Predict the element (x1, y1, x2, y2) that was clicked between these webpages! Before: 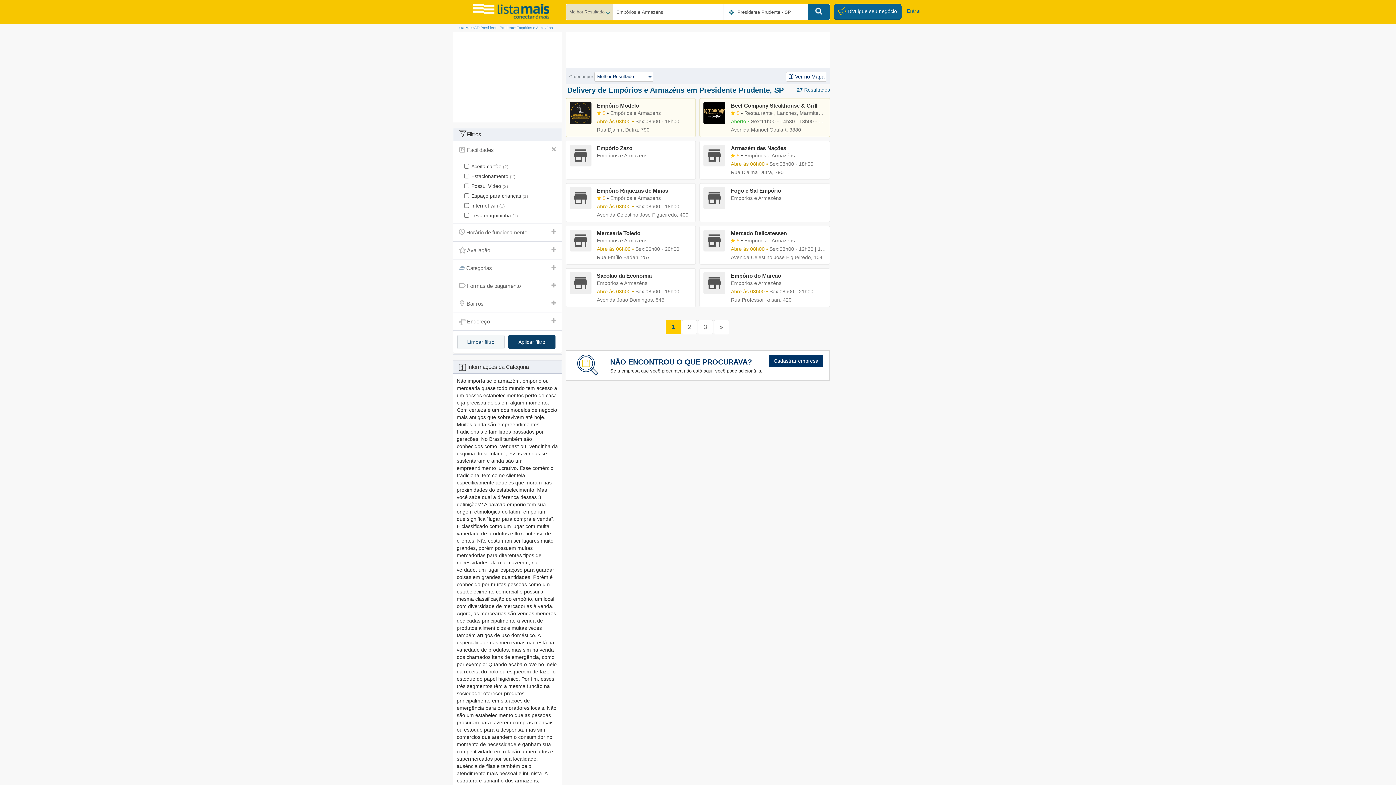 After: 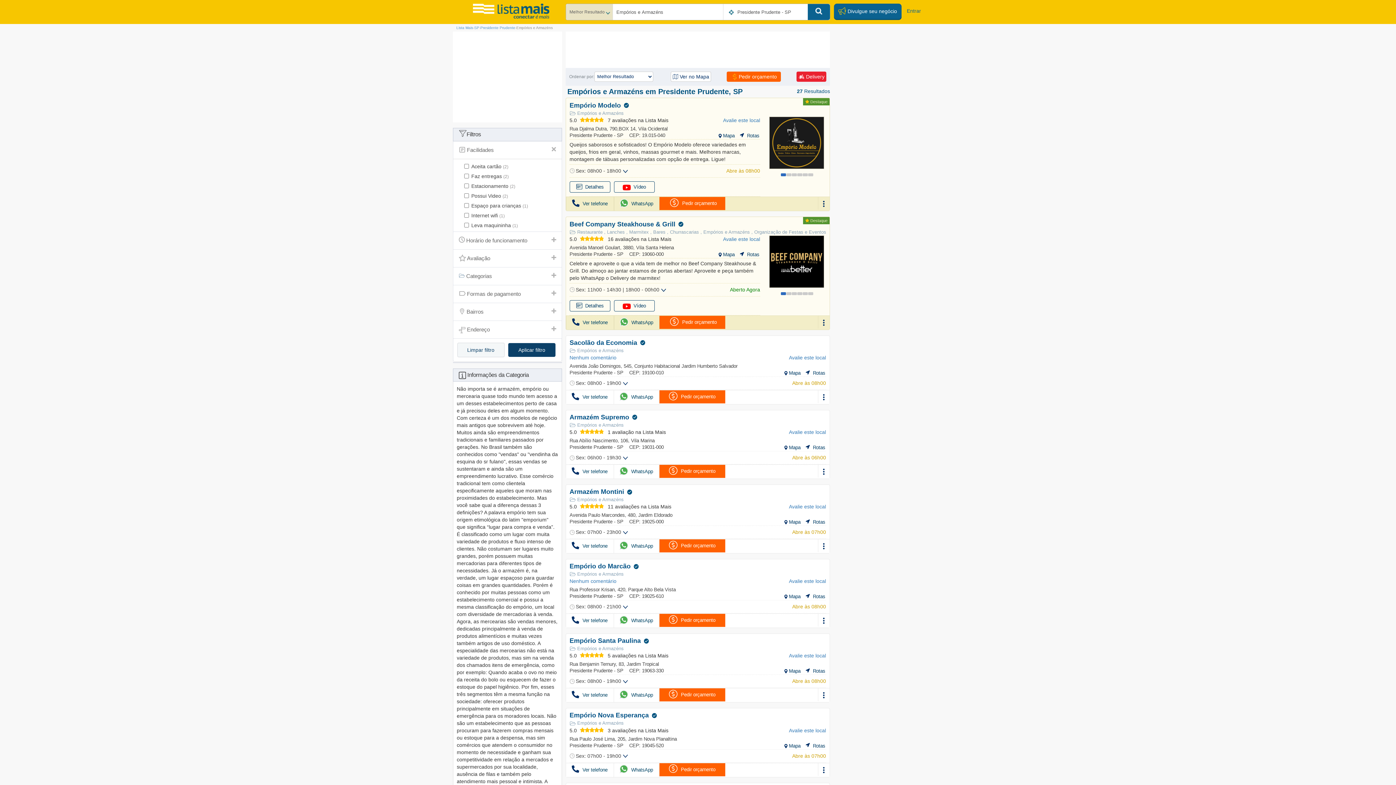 Action: bbox: (807, 4, 830, 20)